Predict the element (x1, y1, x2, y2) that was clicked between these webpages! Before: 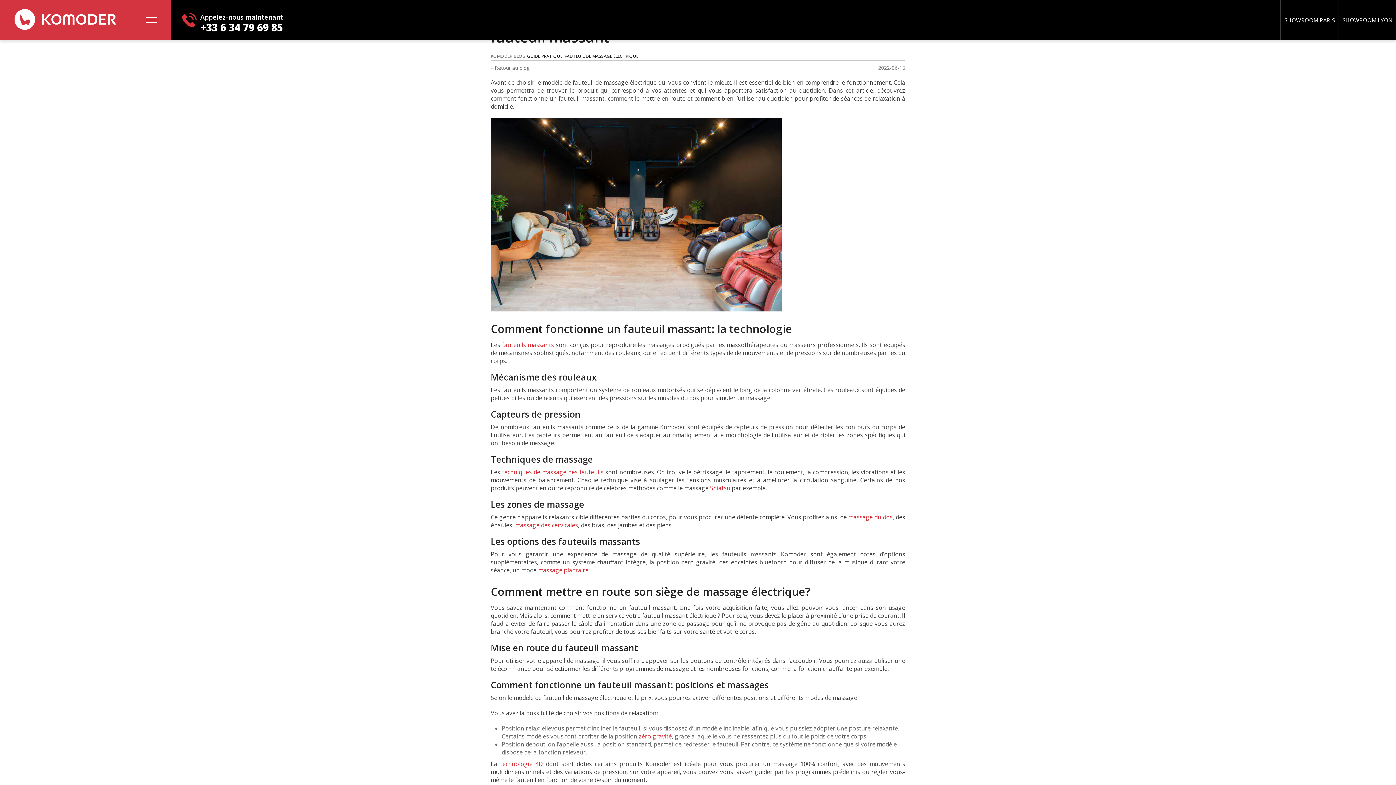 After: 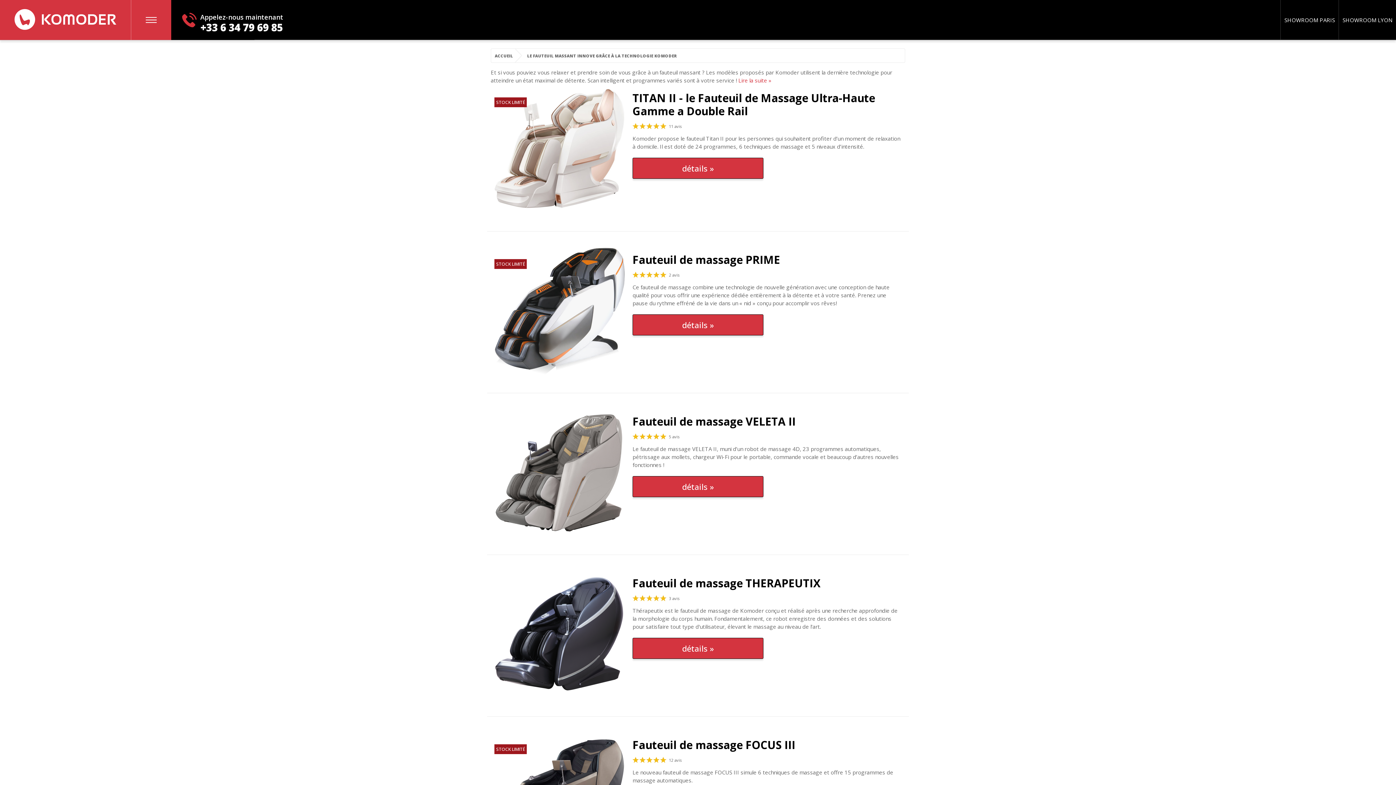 Action: label: fauteuils massants bbox: (502, 341, 554, 349)